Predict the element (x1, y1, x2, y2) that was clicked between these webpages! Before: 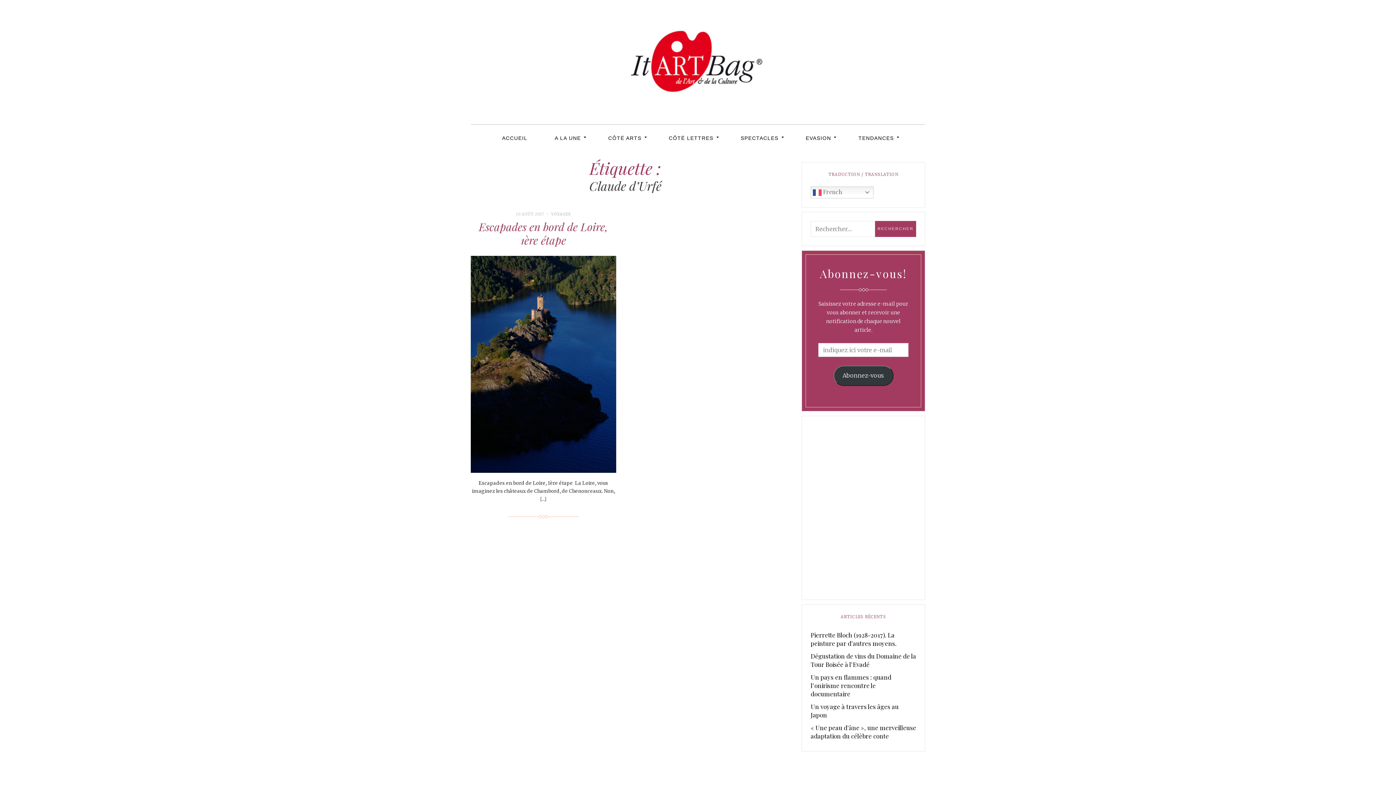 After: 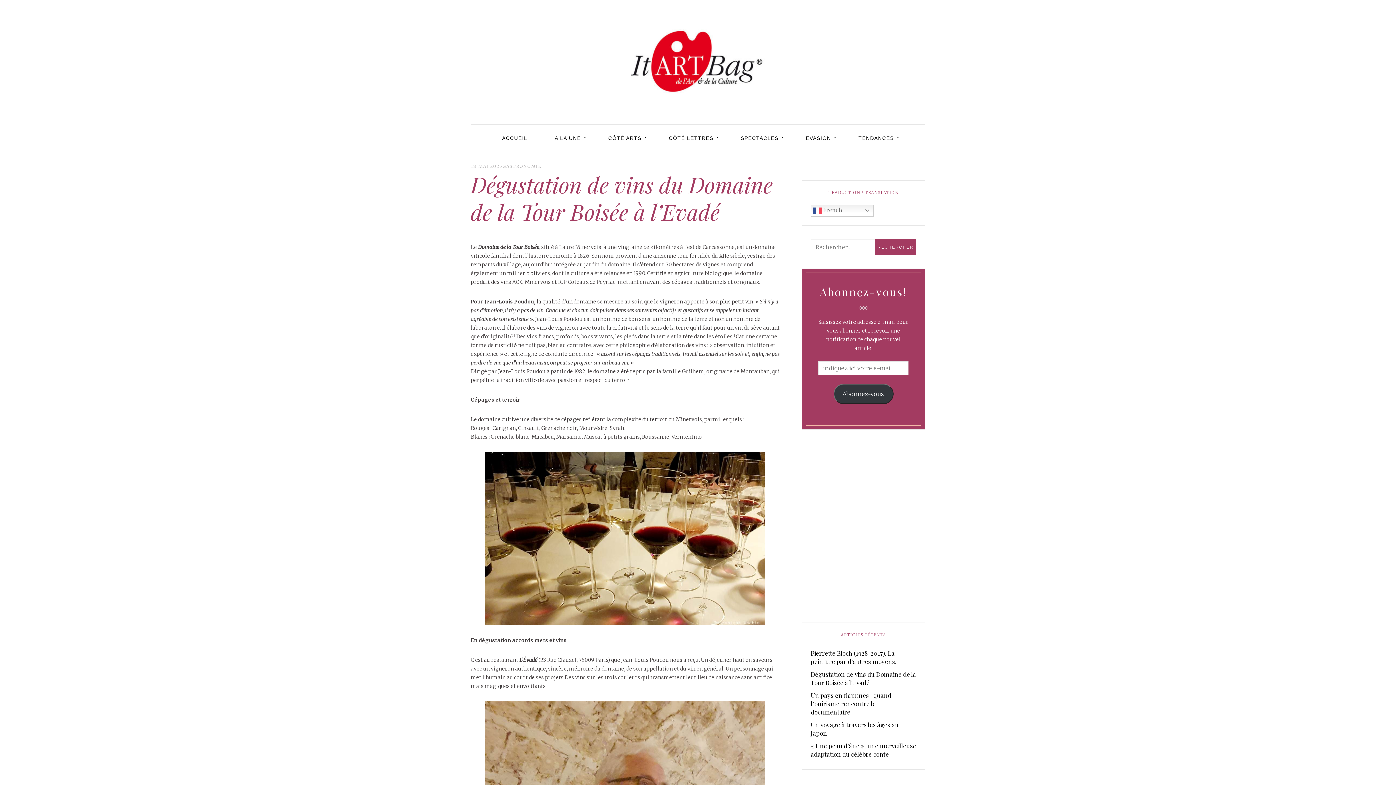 Action: label: Dégustation de vins du Domaine de la Tour Boisée à l’Evadé bbox: (810, 650, 916, 671)